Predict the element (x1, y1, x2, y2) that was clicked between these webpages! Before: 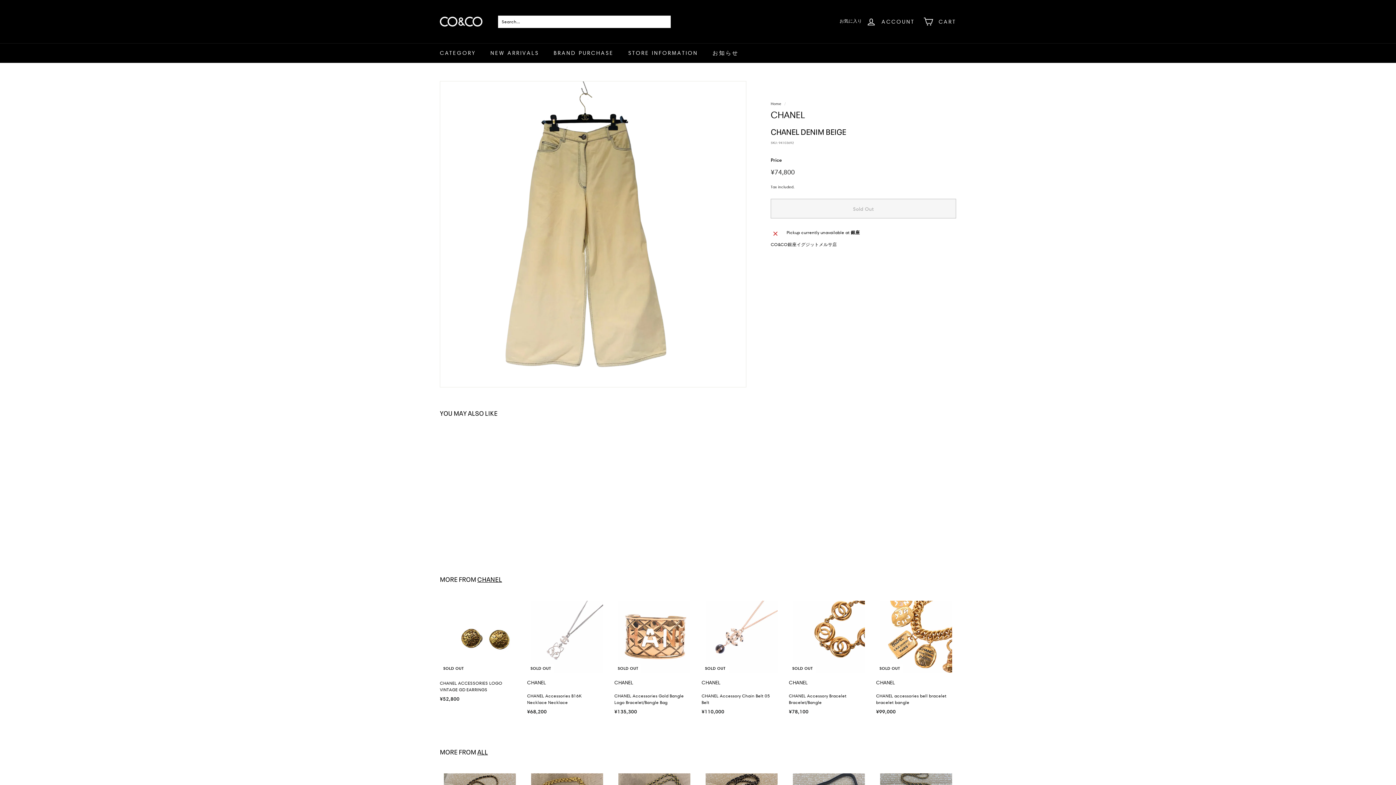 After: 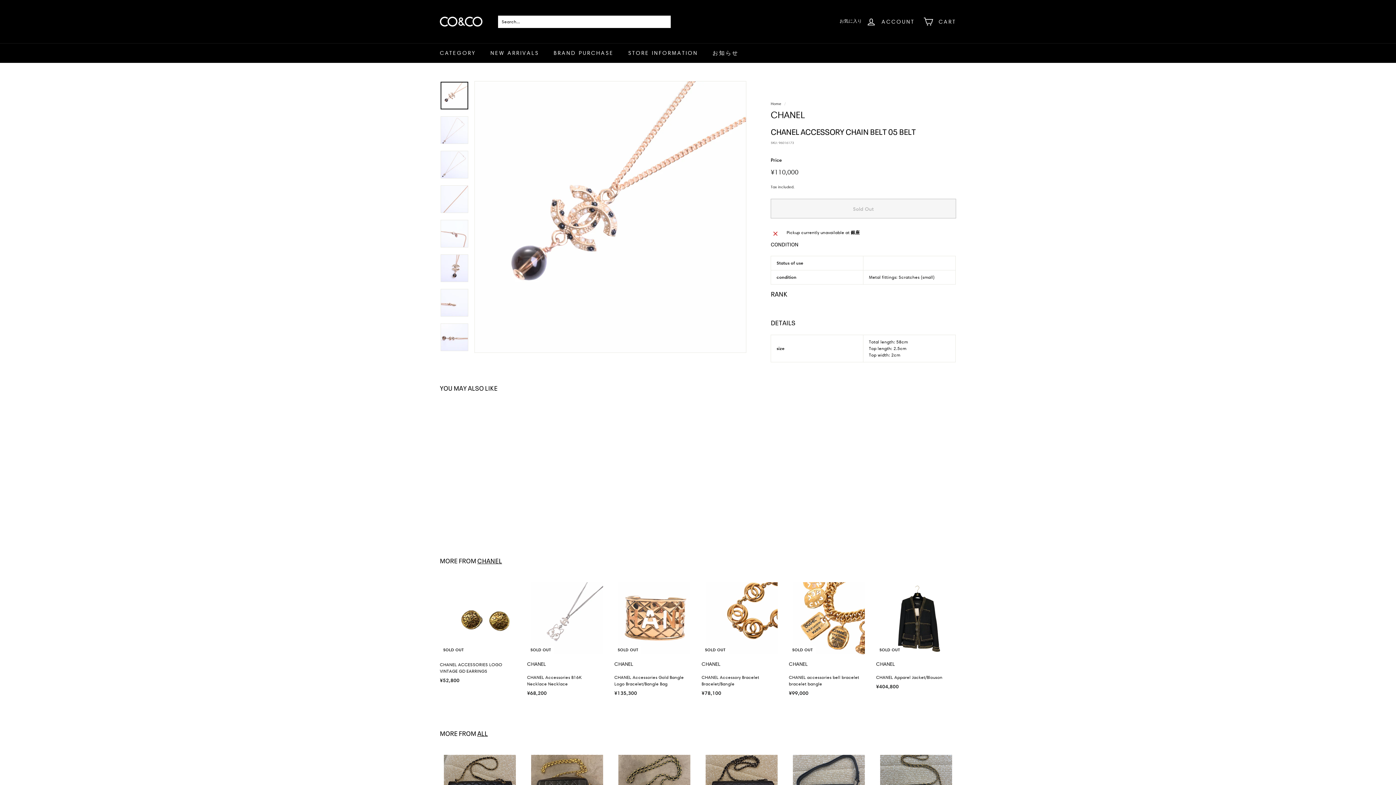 Action: bbox: (701, 597, 781, 722) label: SOLD OUT
CHANEL
CHANEL Accessory Chain Belt 05 Belt
¥110,000
¥110,000